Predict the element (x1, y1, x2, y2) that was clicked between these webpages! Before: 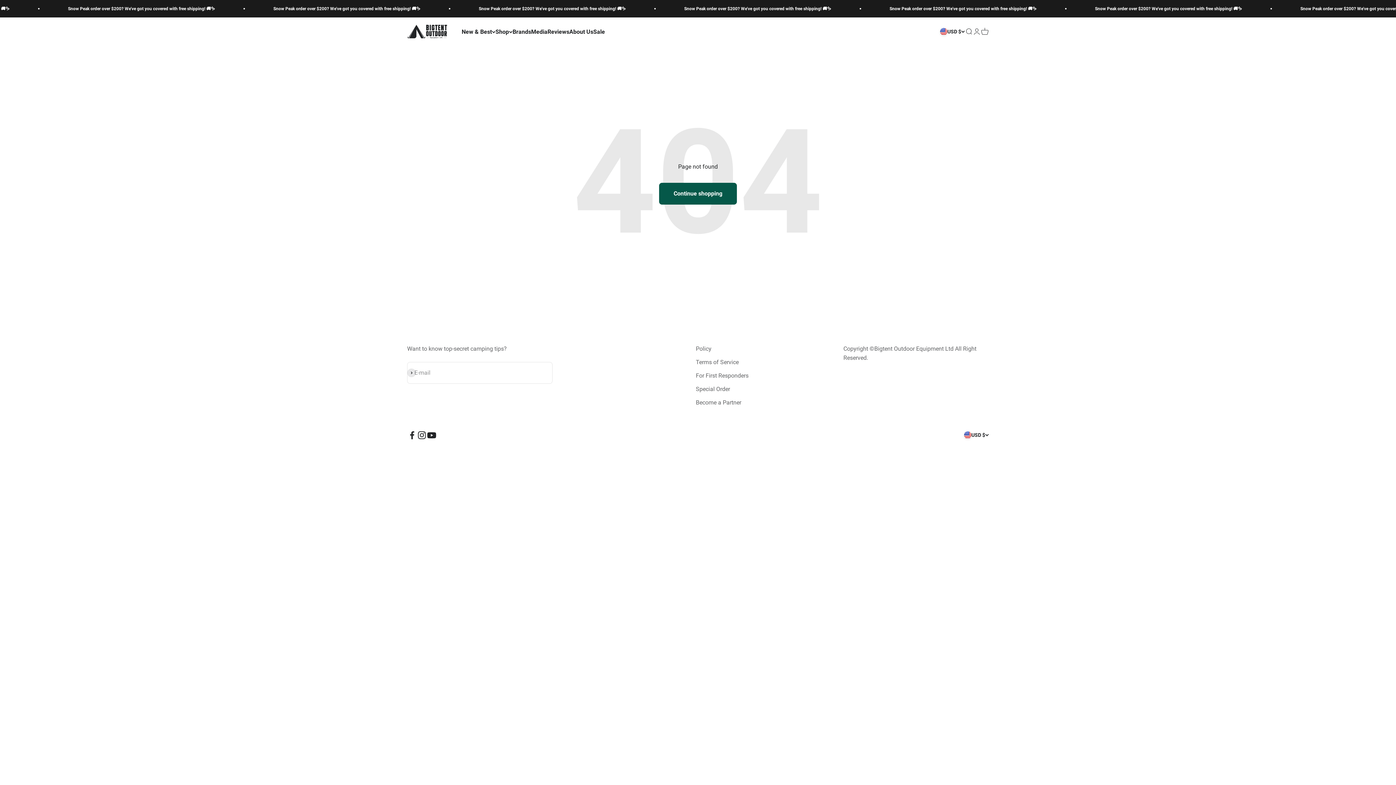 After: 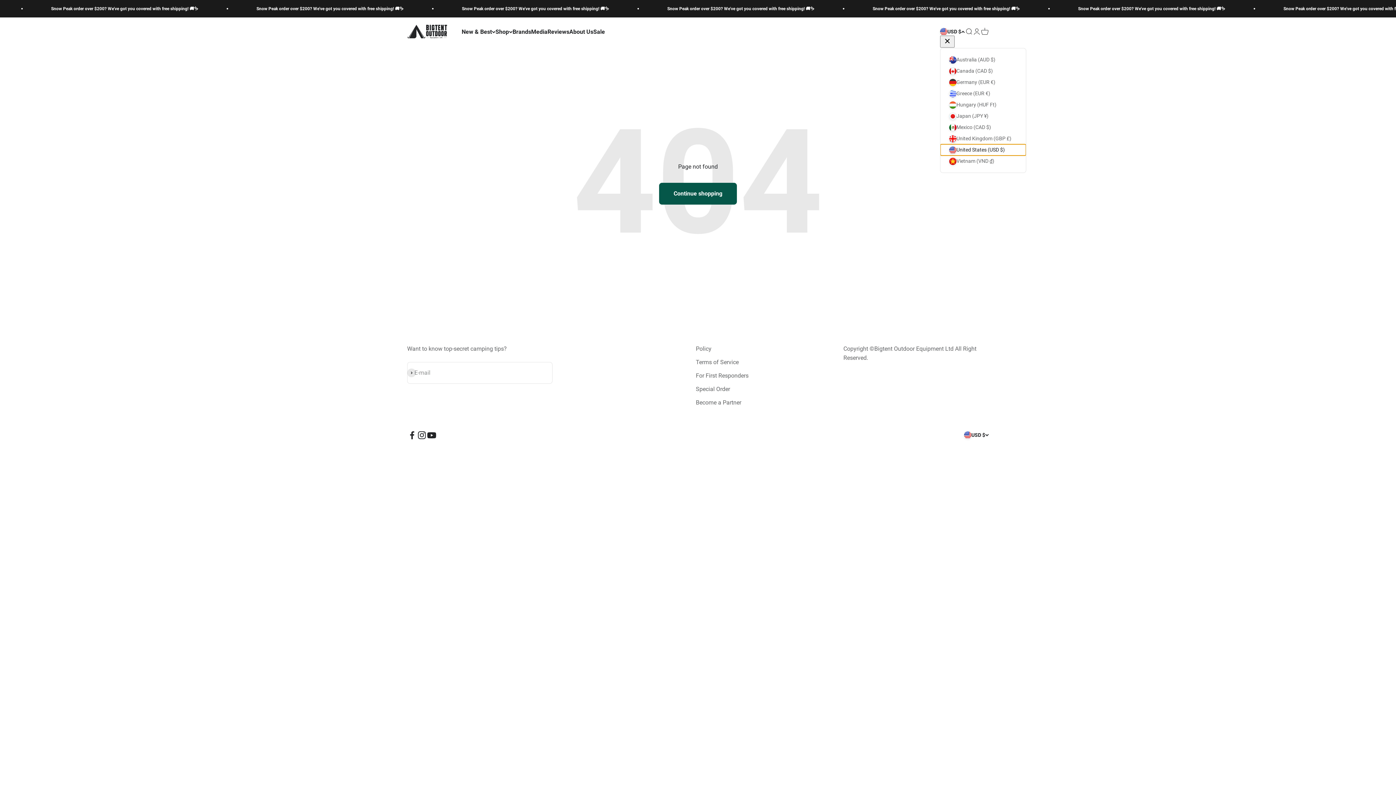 Action: label: Change country or currency bbox: (940, 27, 965, 35)